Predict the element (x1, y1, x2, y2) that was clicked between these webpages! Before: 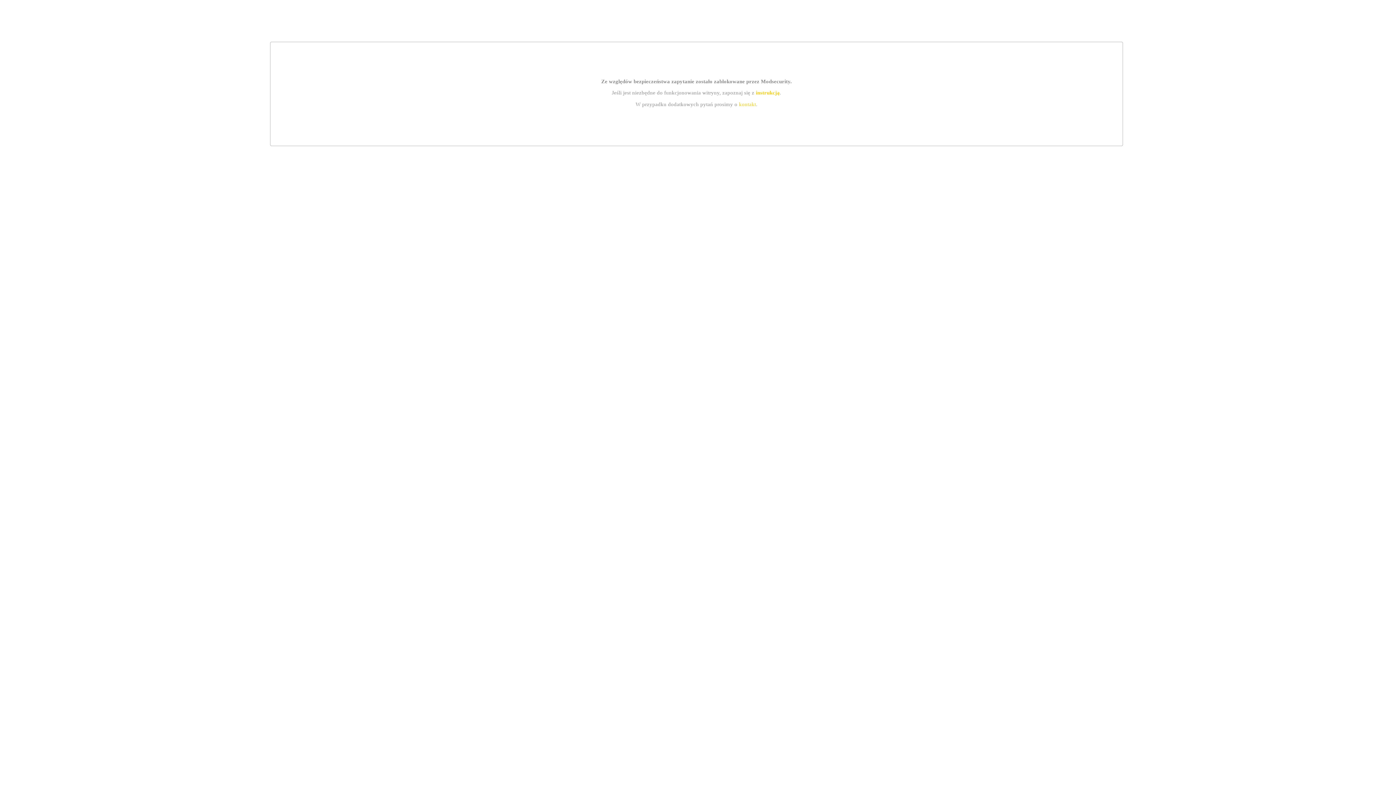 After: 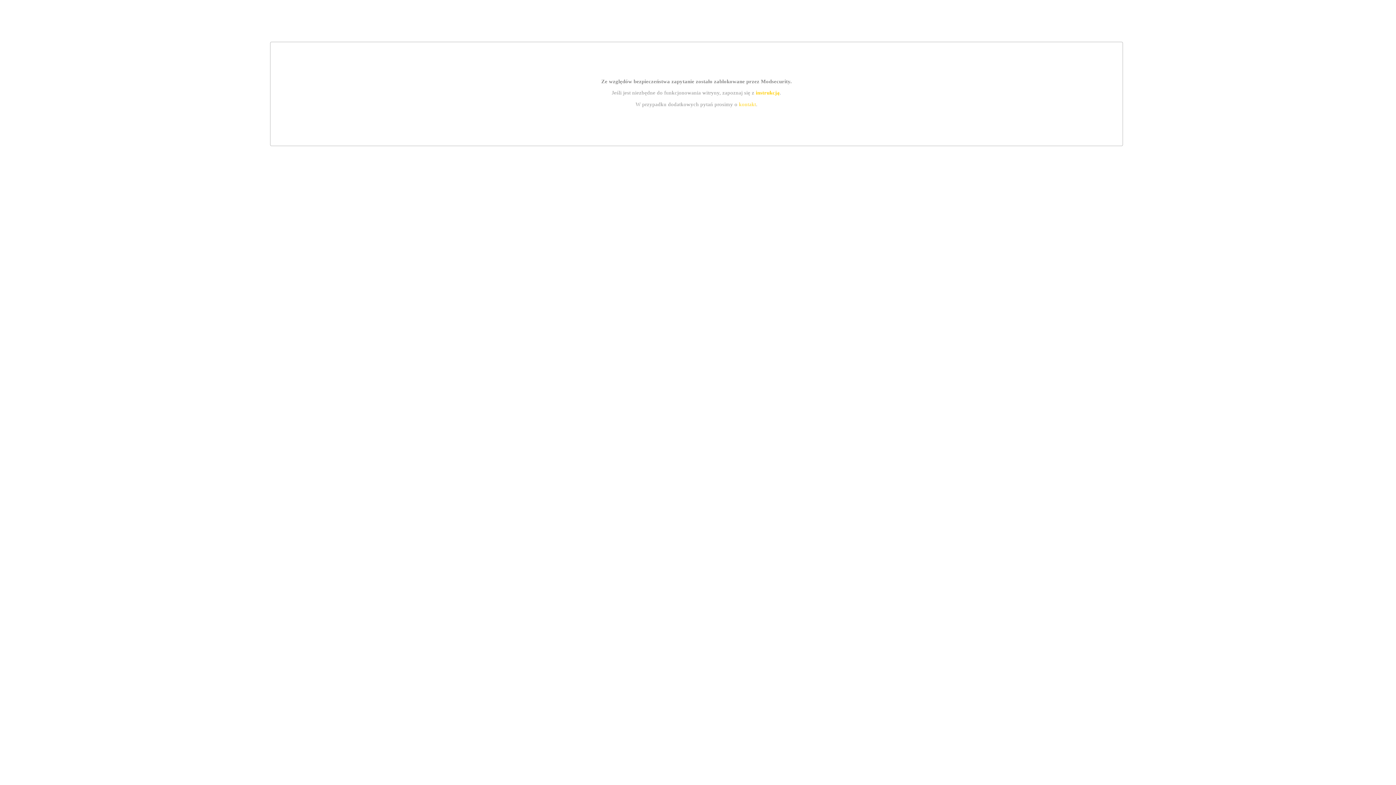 Action: label: instrukcją bbox: (755, 89, 779, 95)